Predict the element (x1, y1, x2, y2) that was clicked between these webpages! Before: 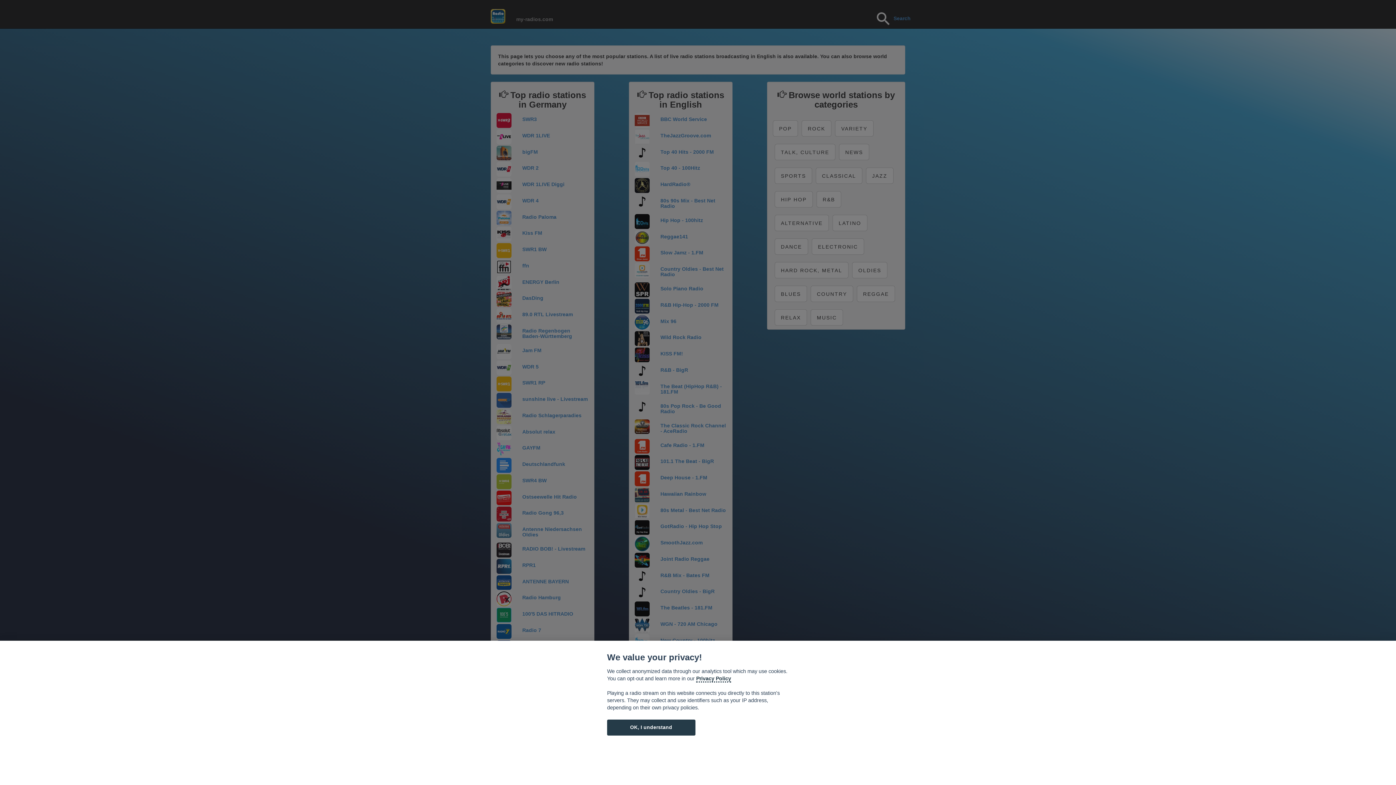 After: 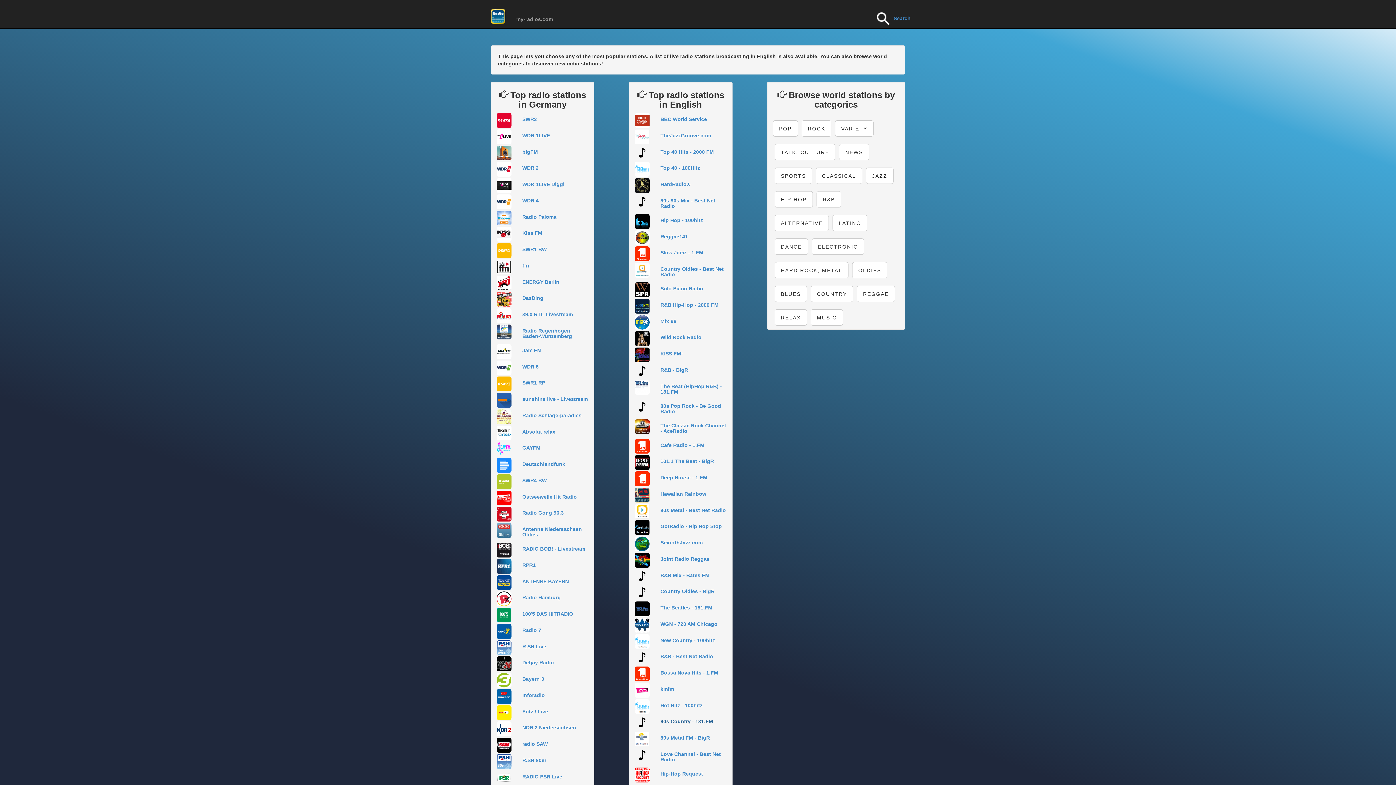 Action: label: OK, I understand bbox: (607, 720, 695, 735)